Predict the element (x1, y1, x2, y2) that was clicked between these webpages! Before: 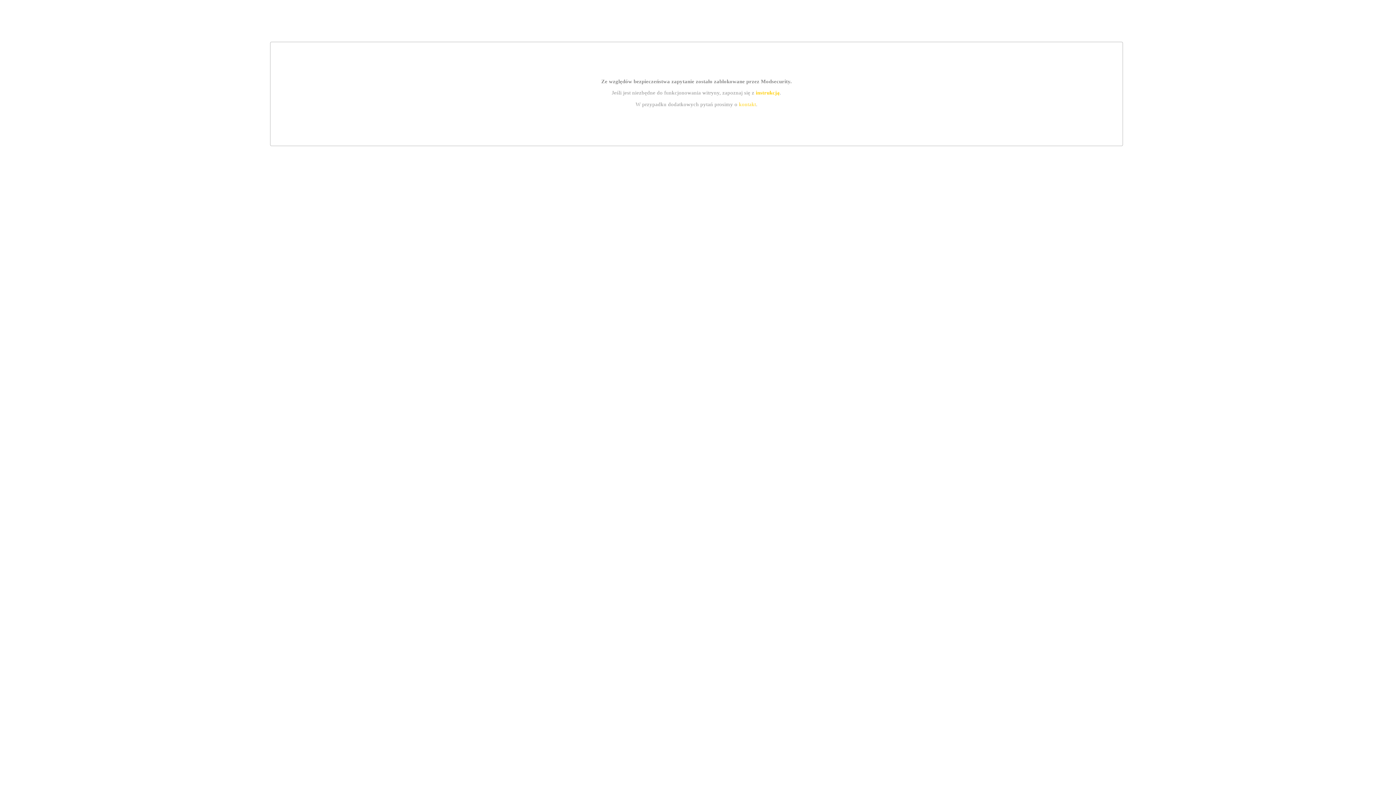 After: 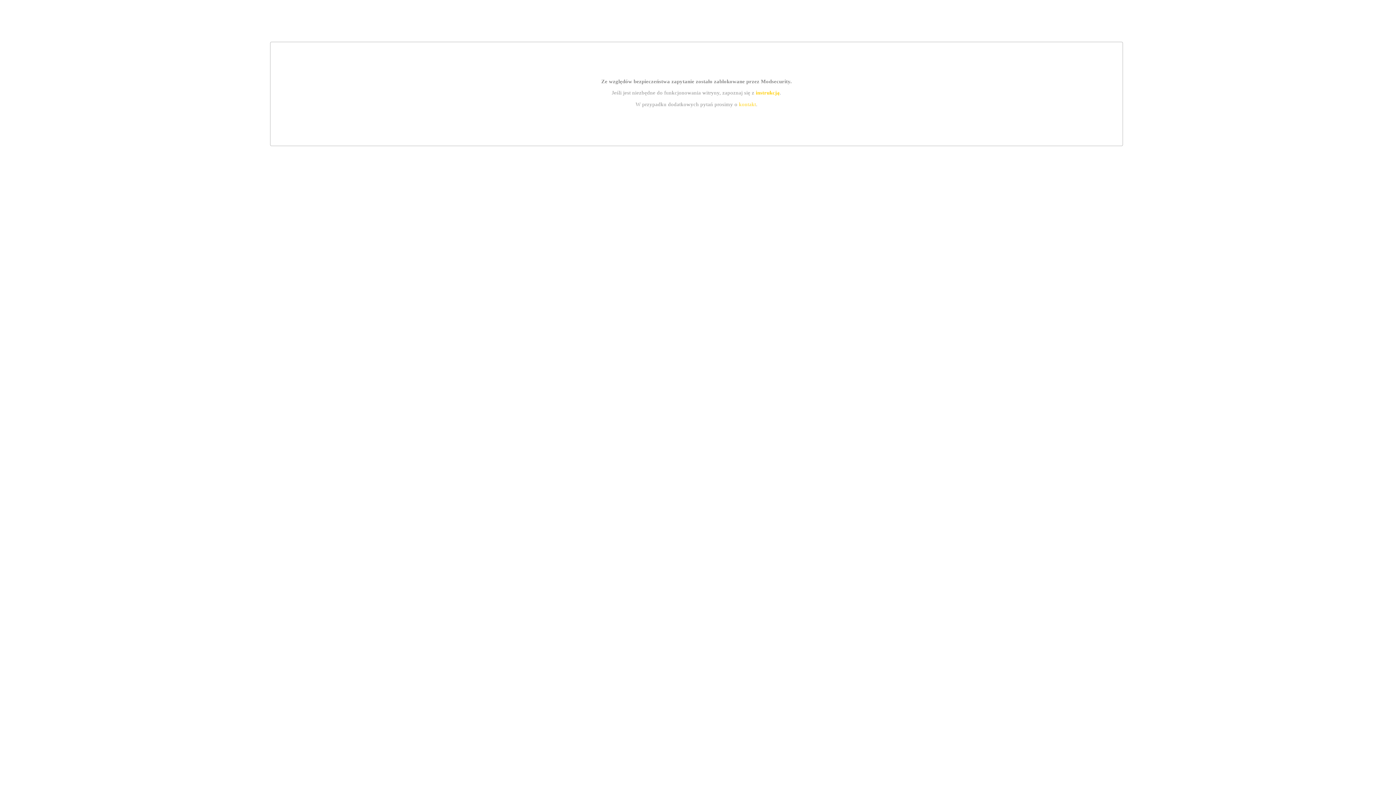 Action: bbox: (739, 101, 756, 107) label: kontakt